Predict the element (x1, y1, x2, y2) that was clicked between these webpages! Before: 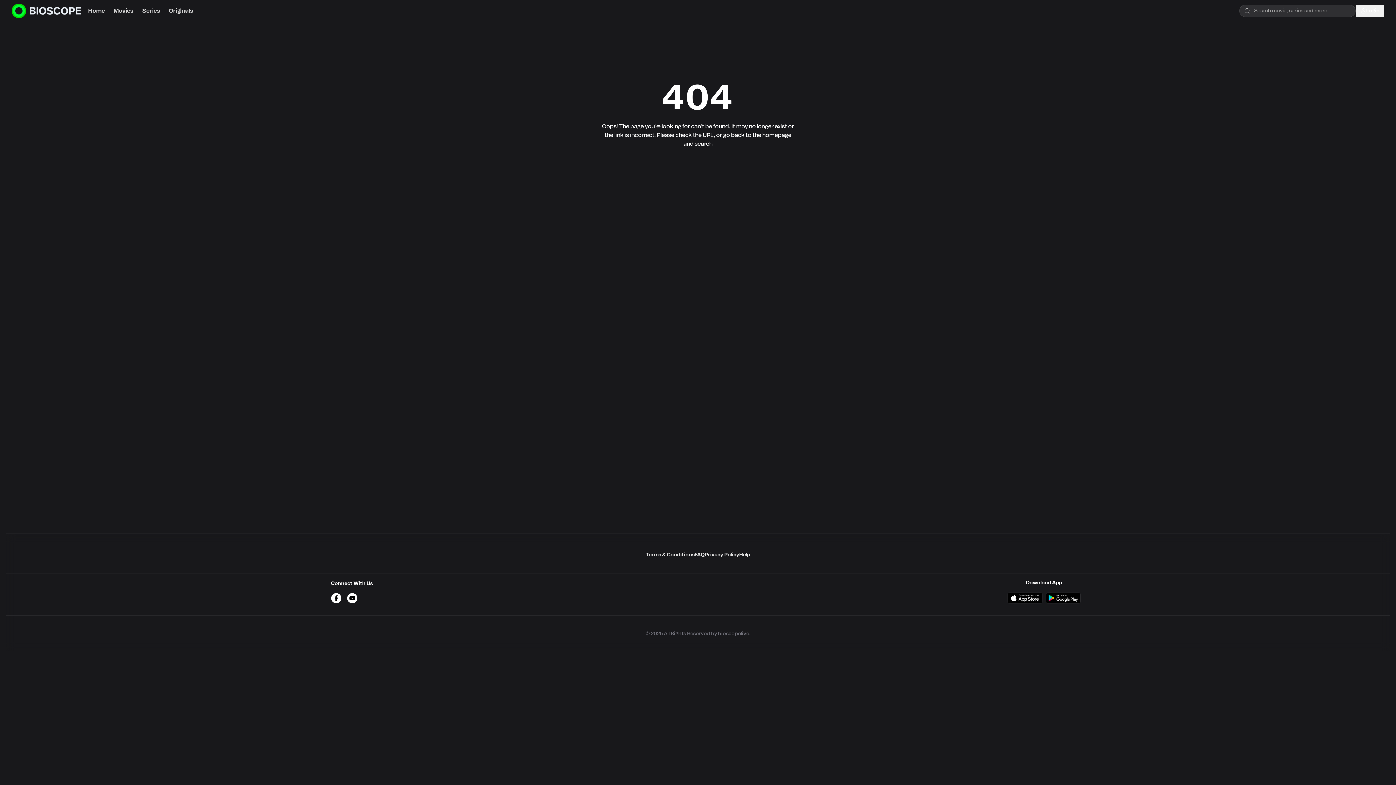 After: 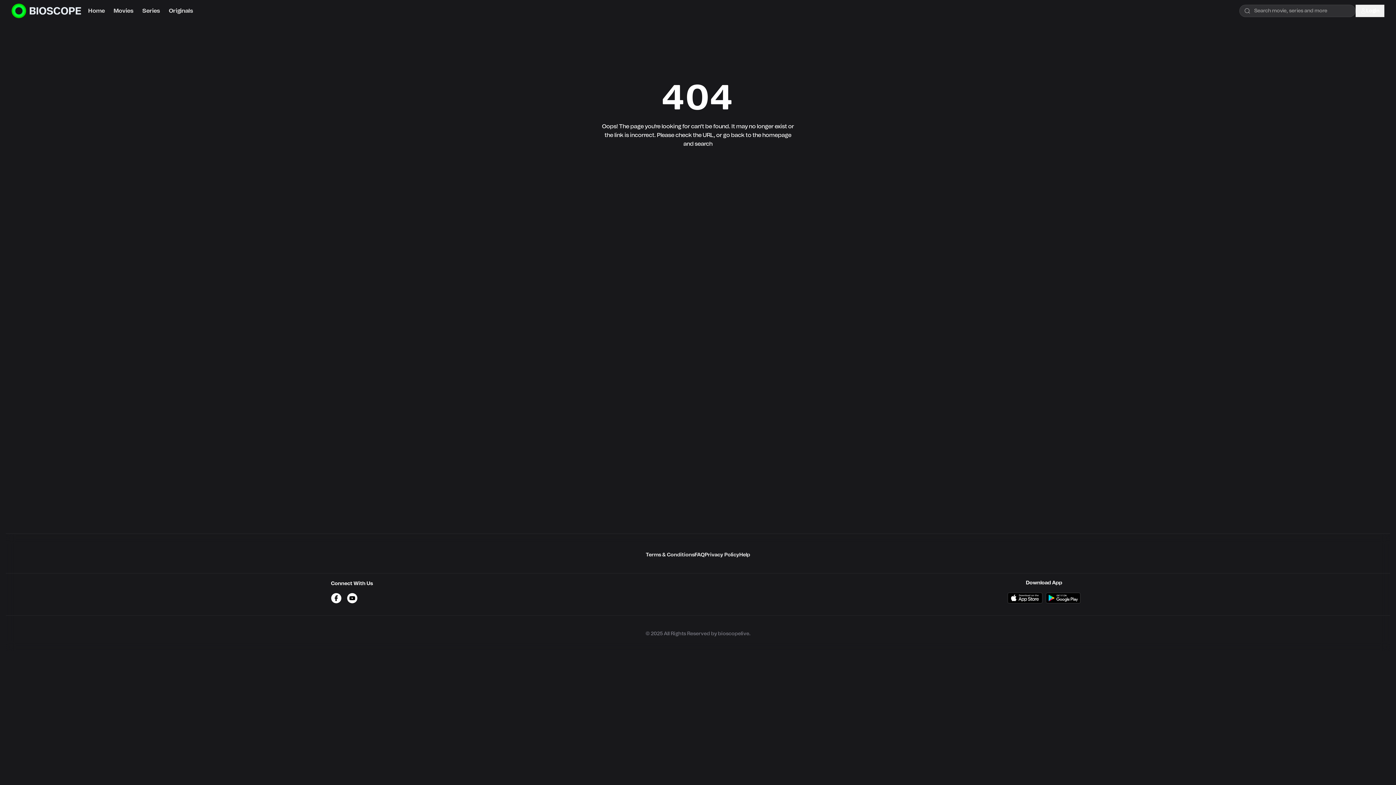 Action: bbox: (1045, 592, 1081, 604)